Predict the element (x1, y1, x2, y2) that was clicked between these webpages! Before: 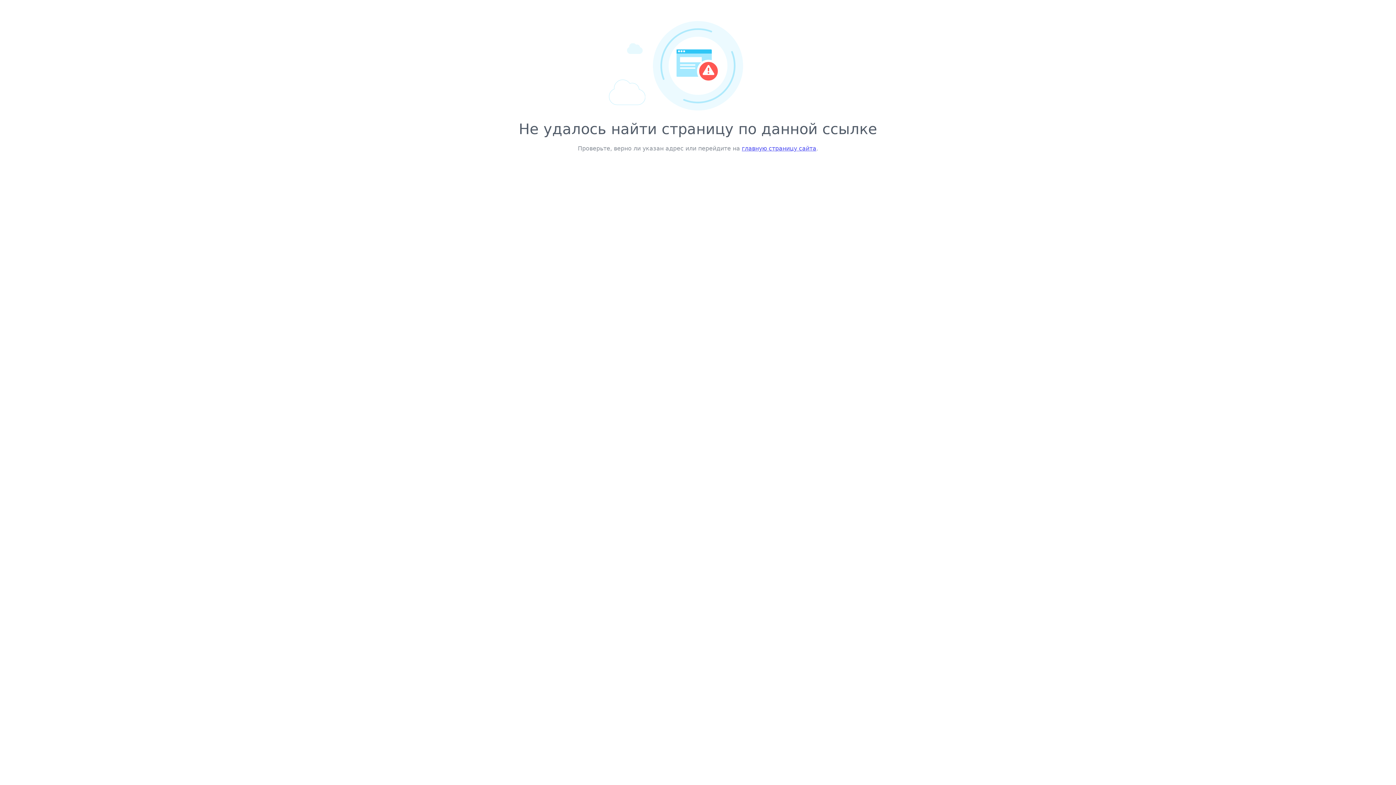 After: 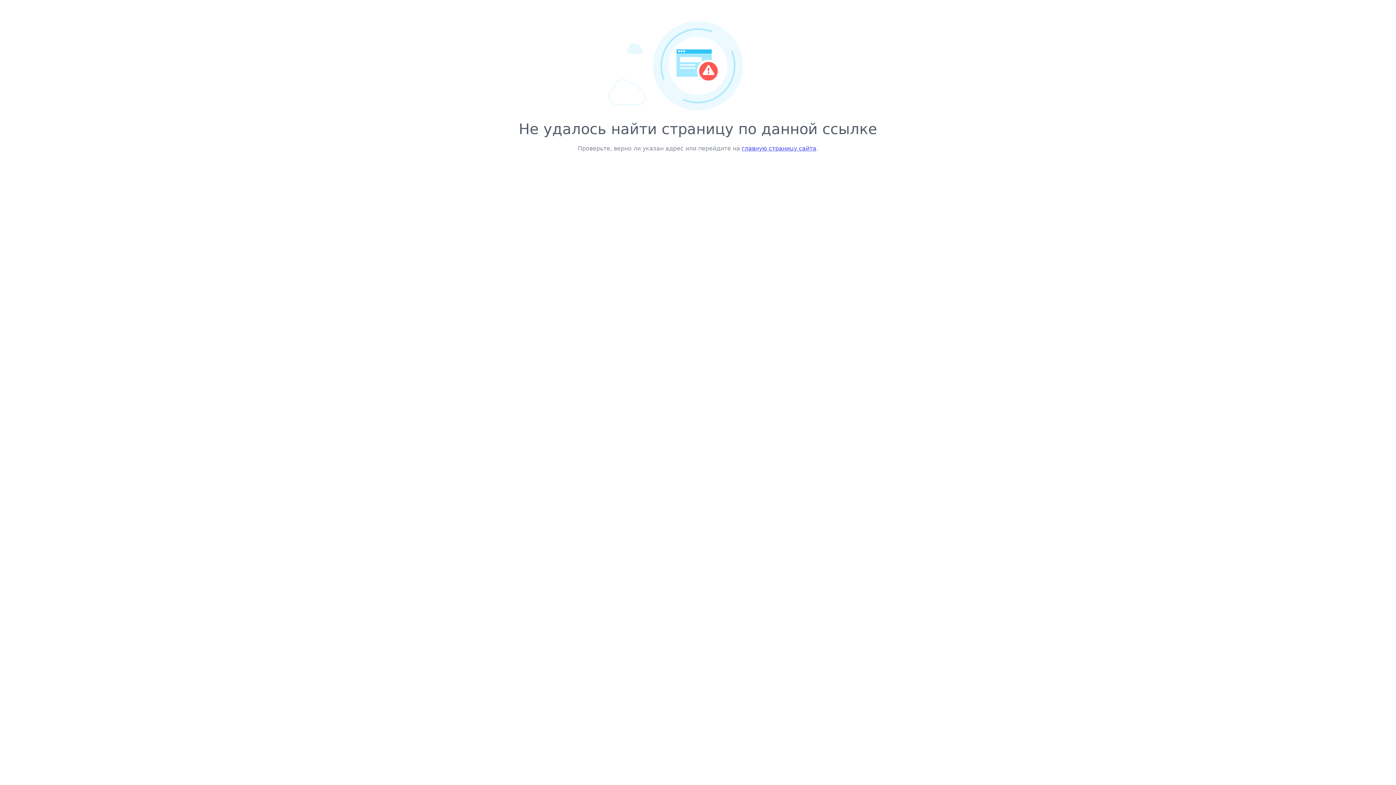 Action: bbox: (742, 145, 816, 152) label: главную страницу сайта